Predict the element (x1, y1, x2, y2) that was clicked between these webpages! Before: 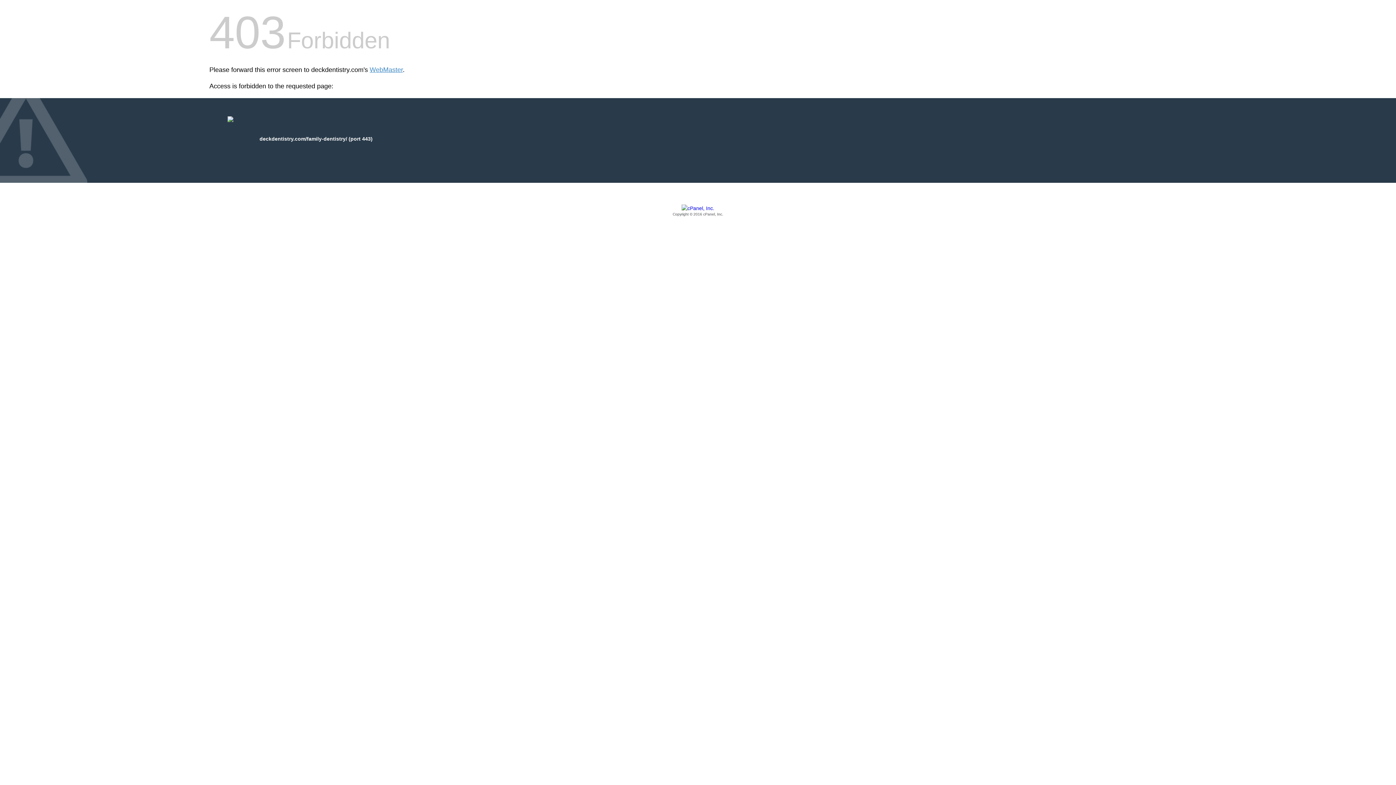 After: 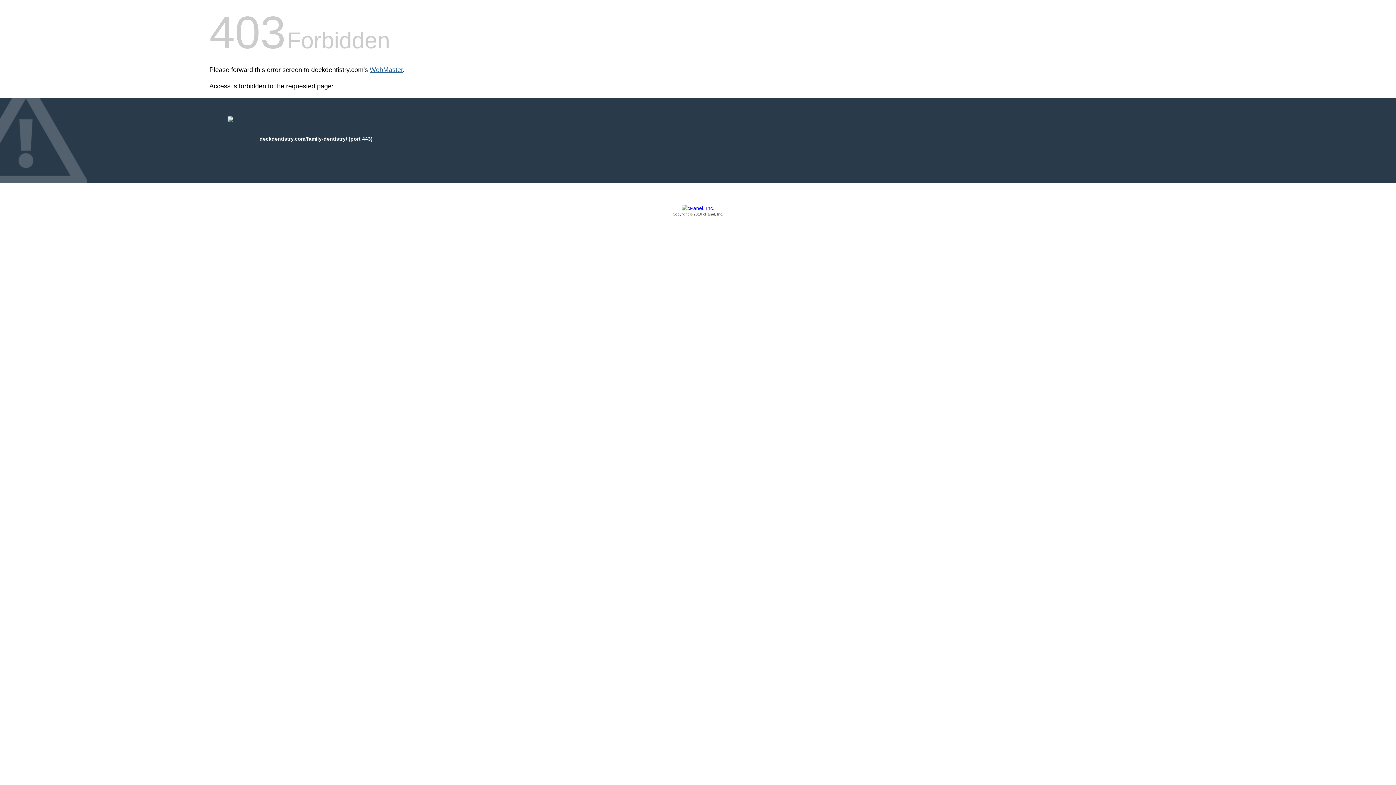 Action: label: WebMaster bbox: (369, 66, 402, 73)